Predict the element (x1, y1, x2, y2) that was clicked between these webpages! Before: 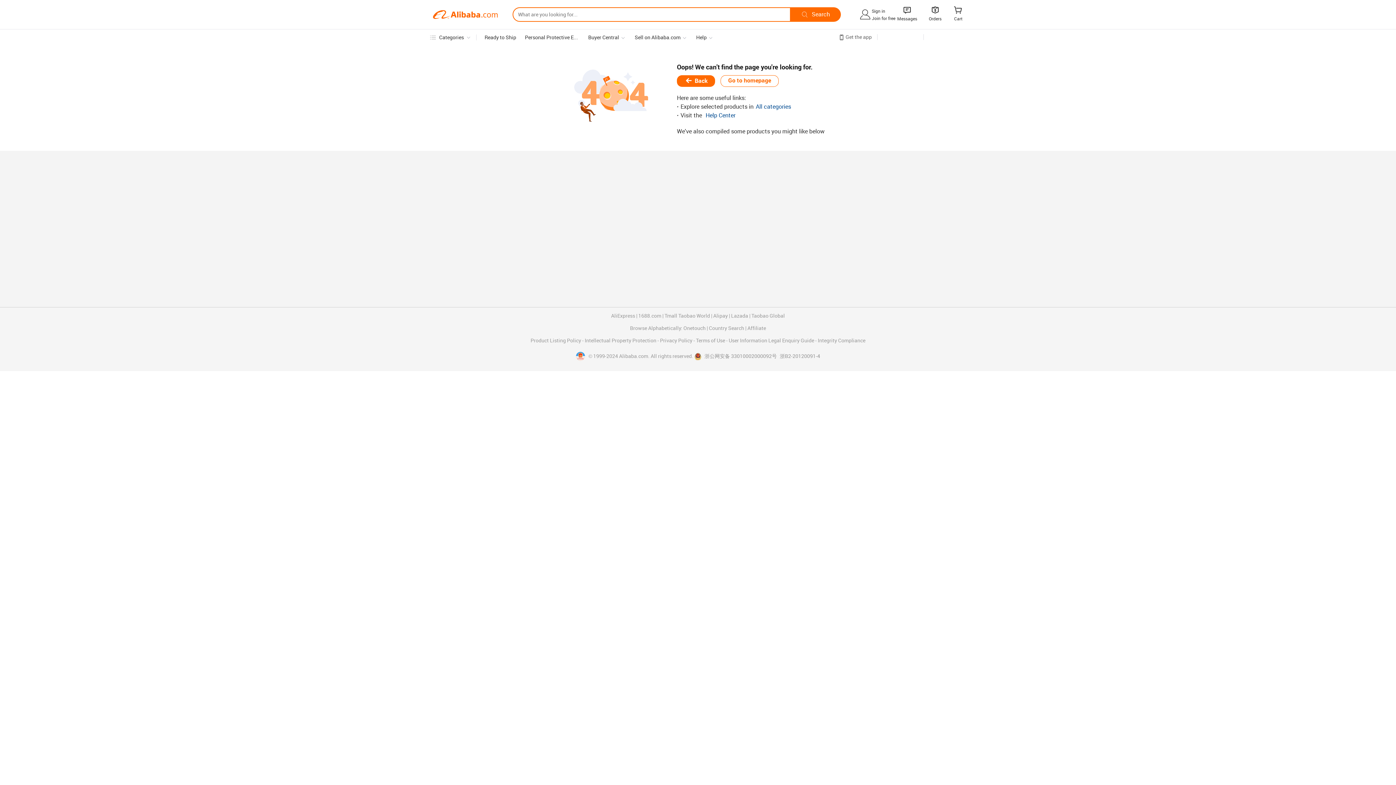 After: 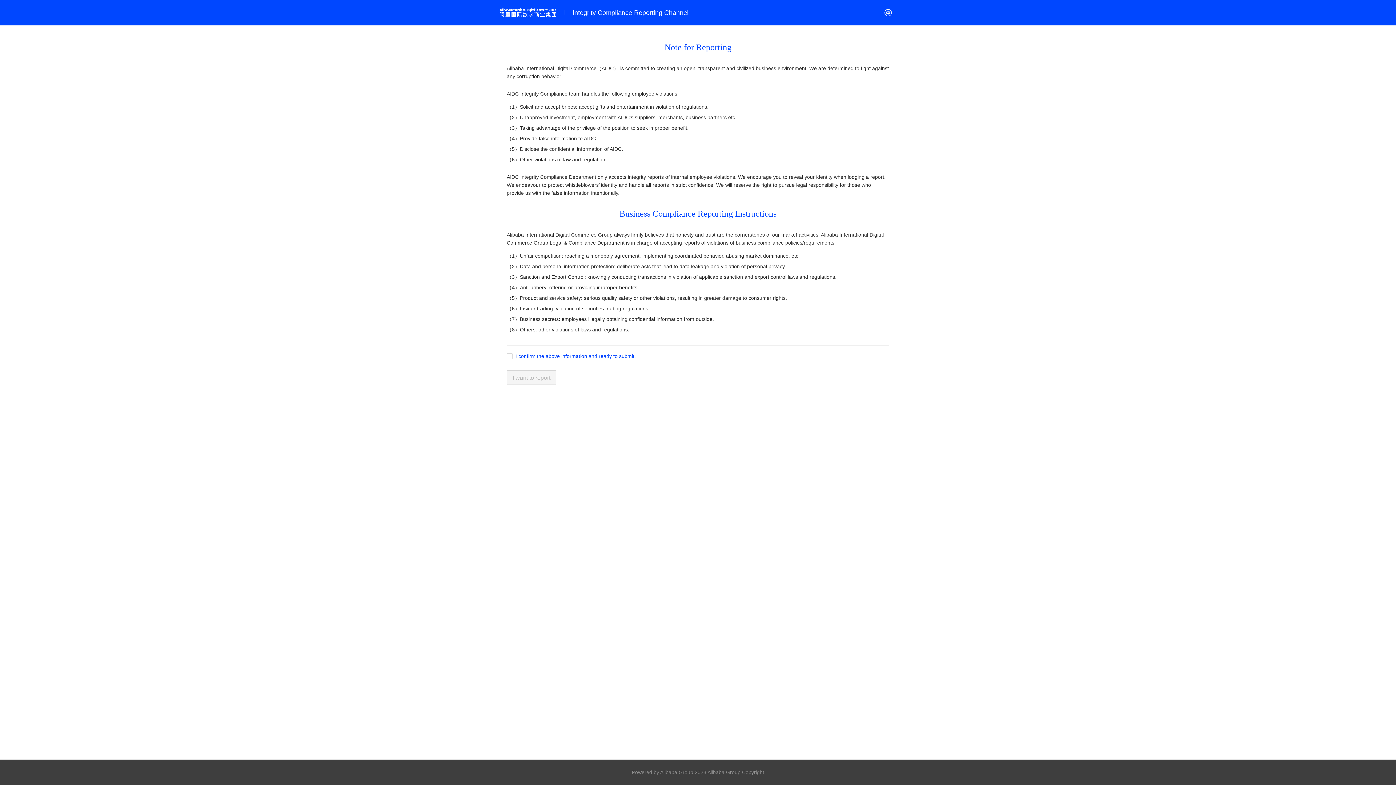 Action: label: Integrity Compliance bbox: (818, 338, 865, 343)